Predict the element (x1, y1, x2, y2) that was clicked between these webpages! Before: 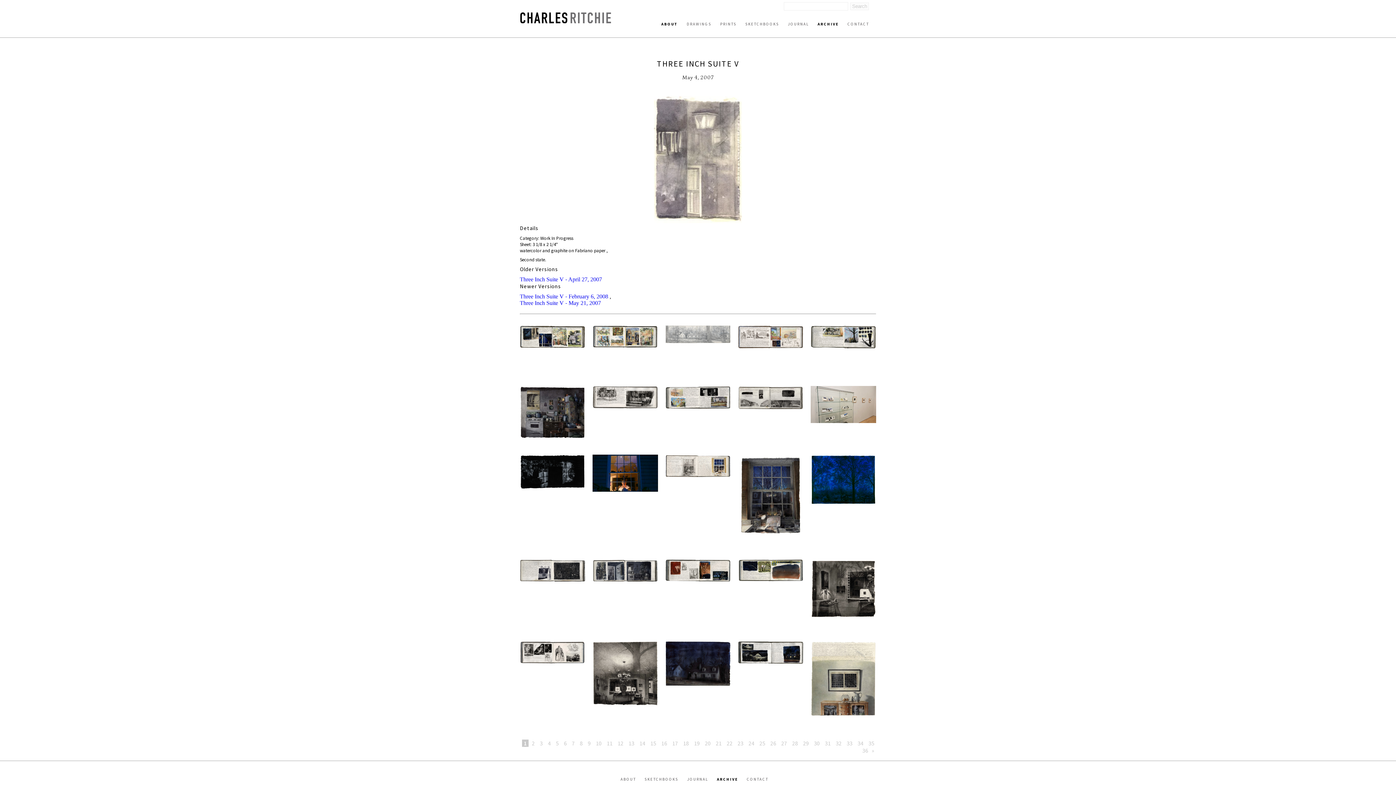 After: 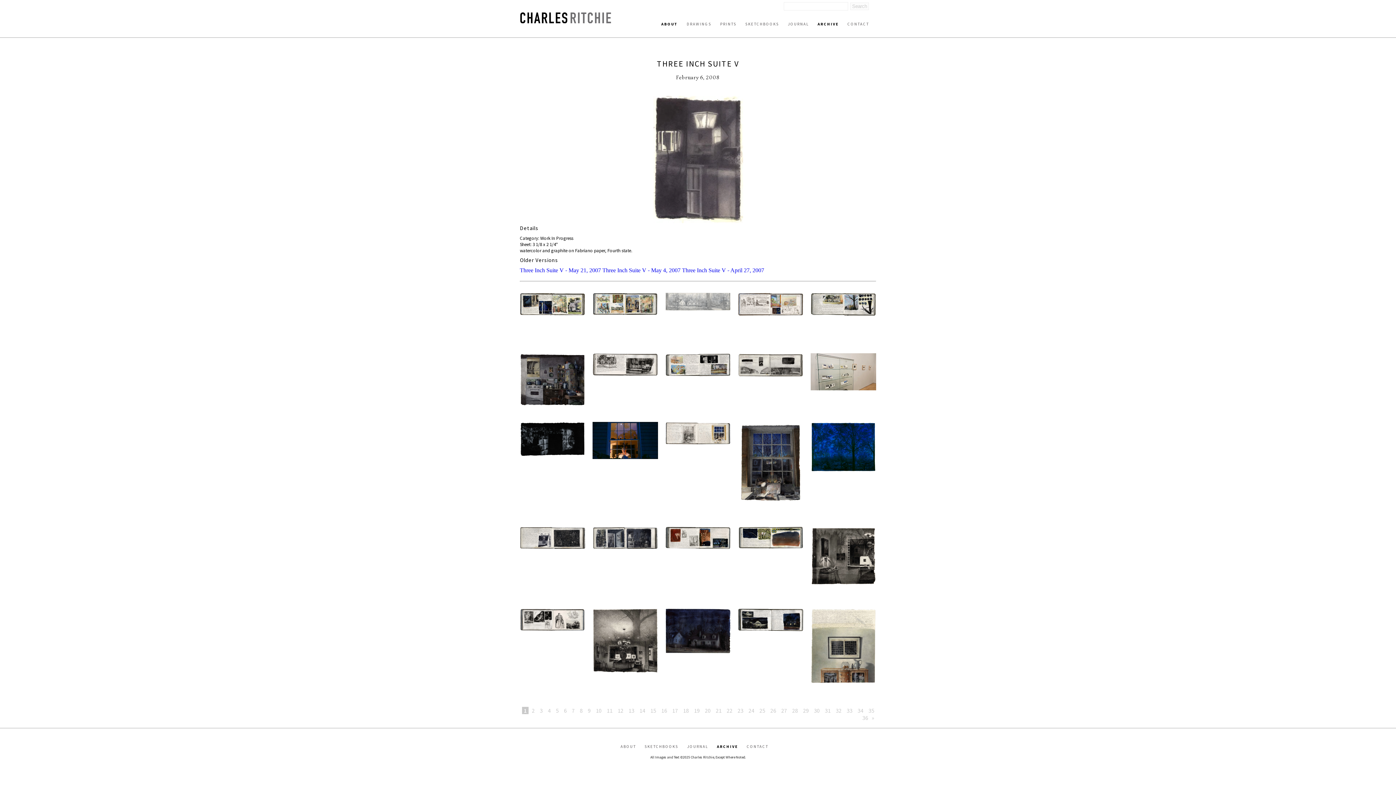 Action: bbox: (520, 293, 608, 299) label: Three Inch Suite V - February 6, 2008